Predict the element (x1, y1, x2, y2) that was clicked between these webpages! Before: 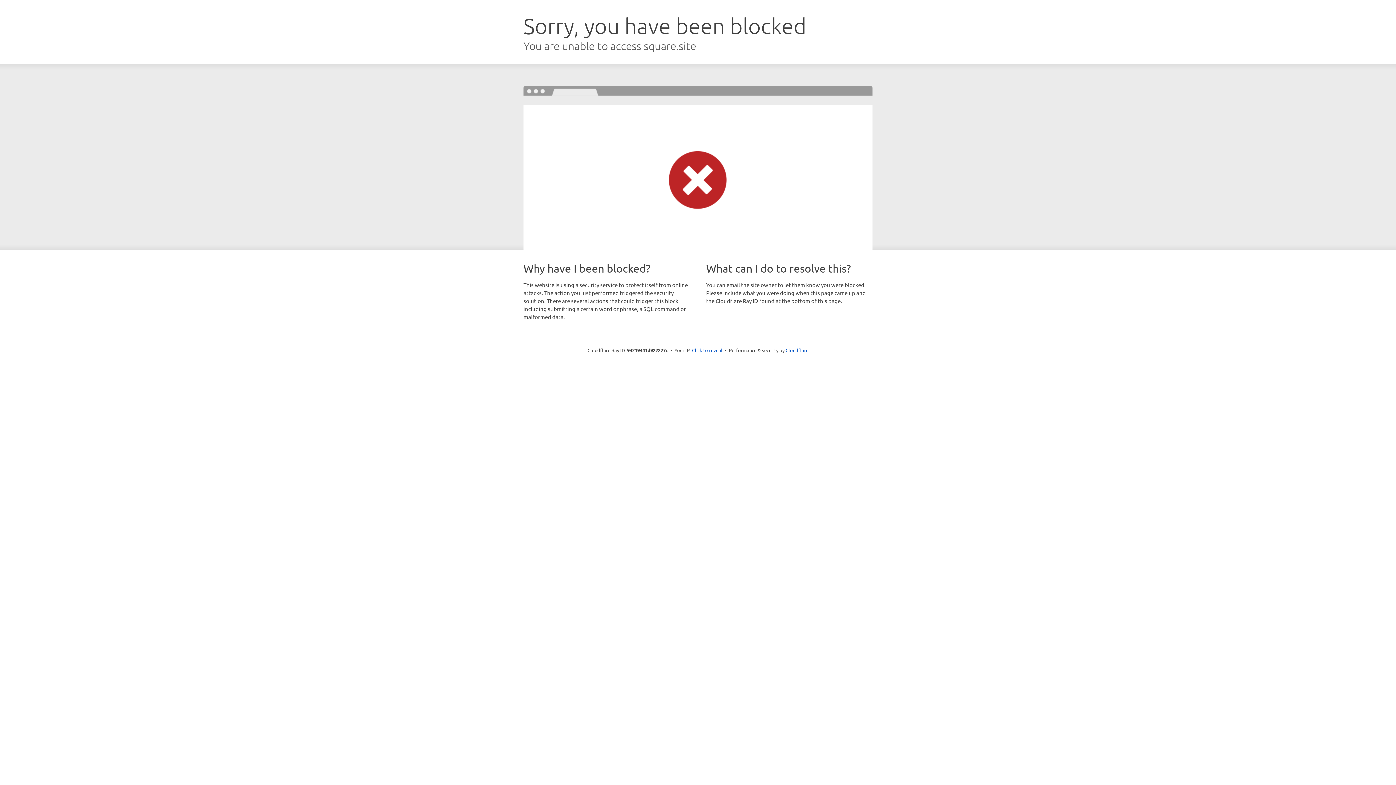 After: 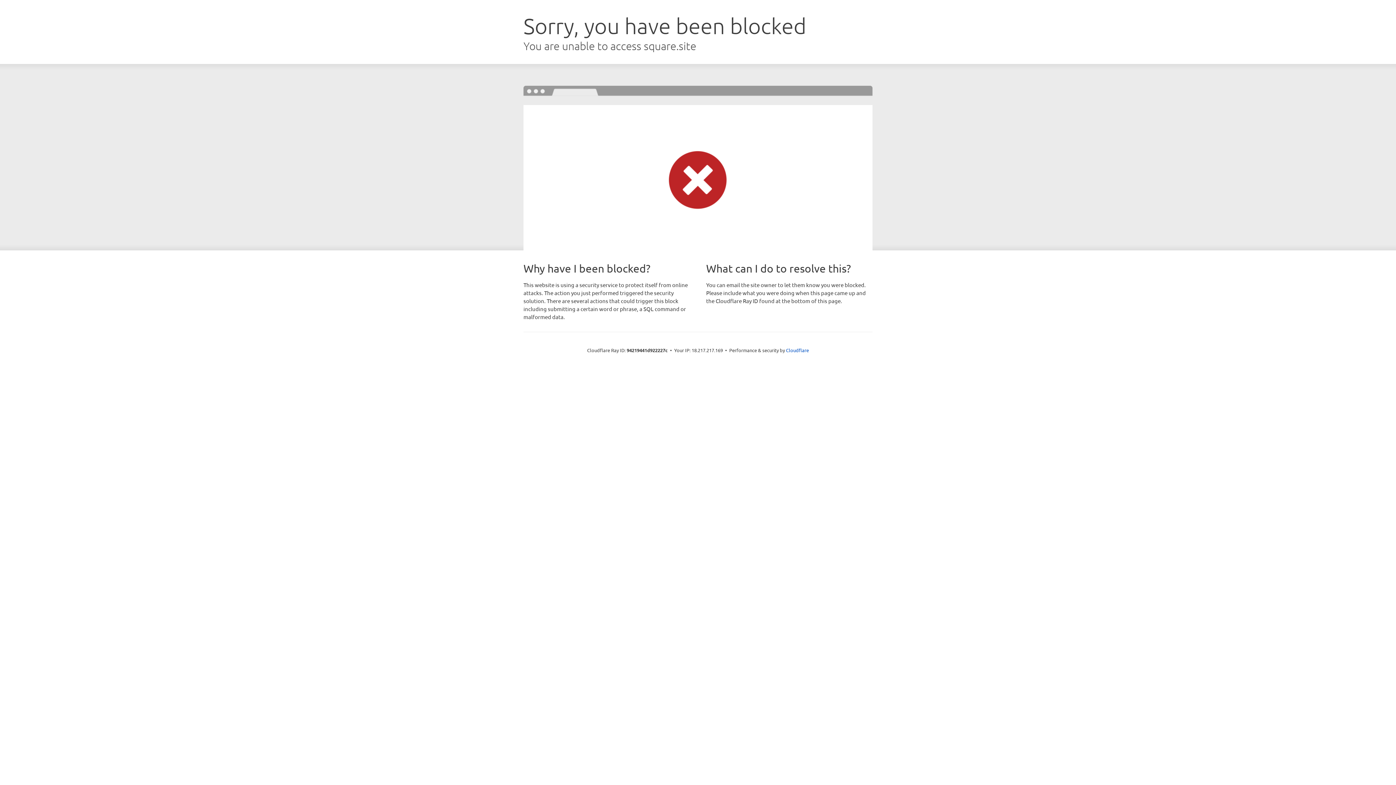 Action: label: Click to reveal bbox: (692, 346, 722, 353)